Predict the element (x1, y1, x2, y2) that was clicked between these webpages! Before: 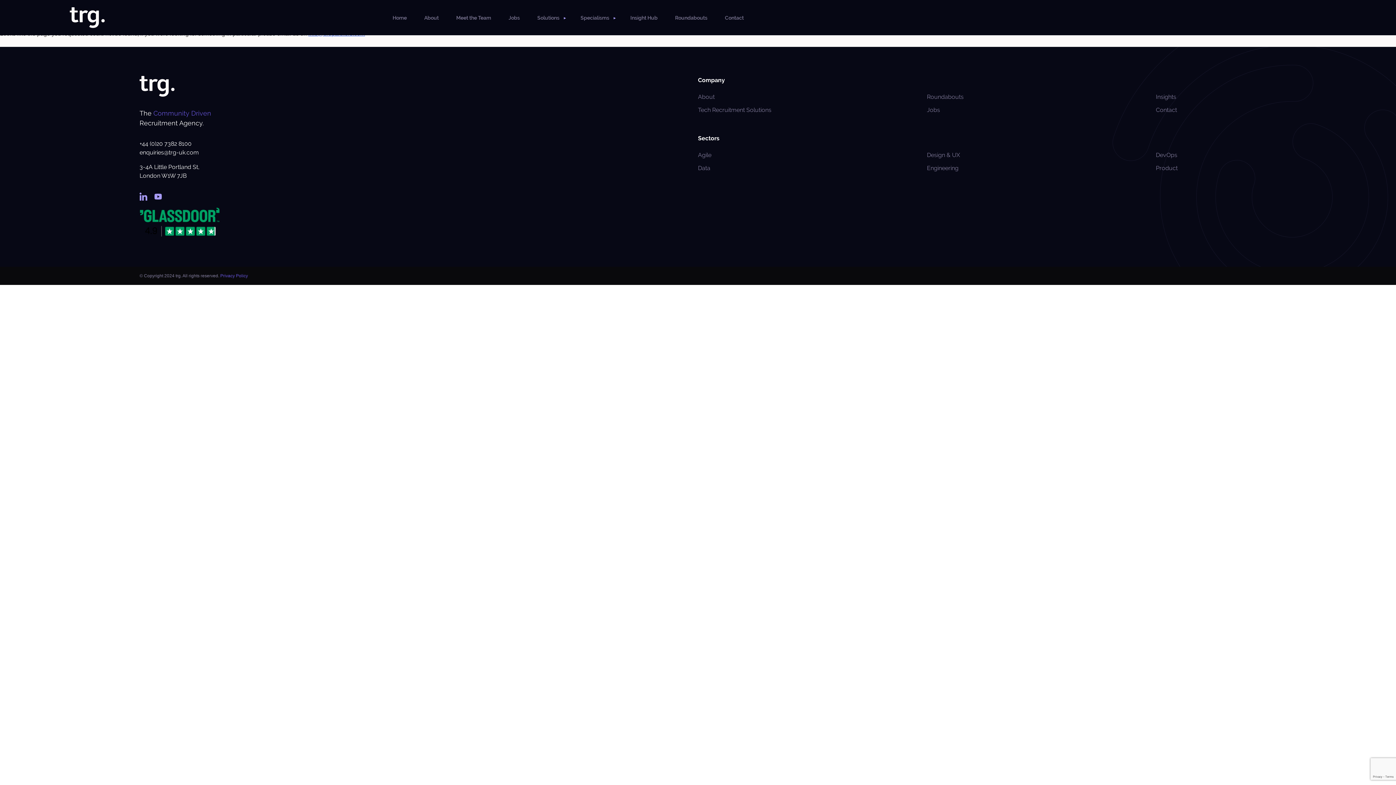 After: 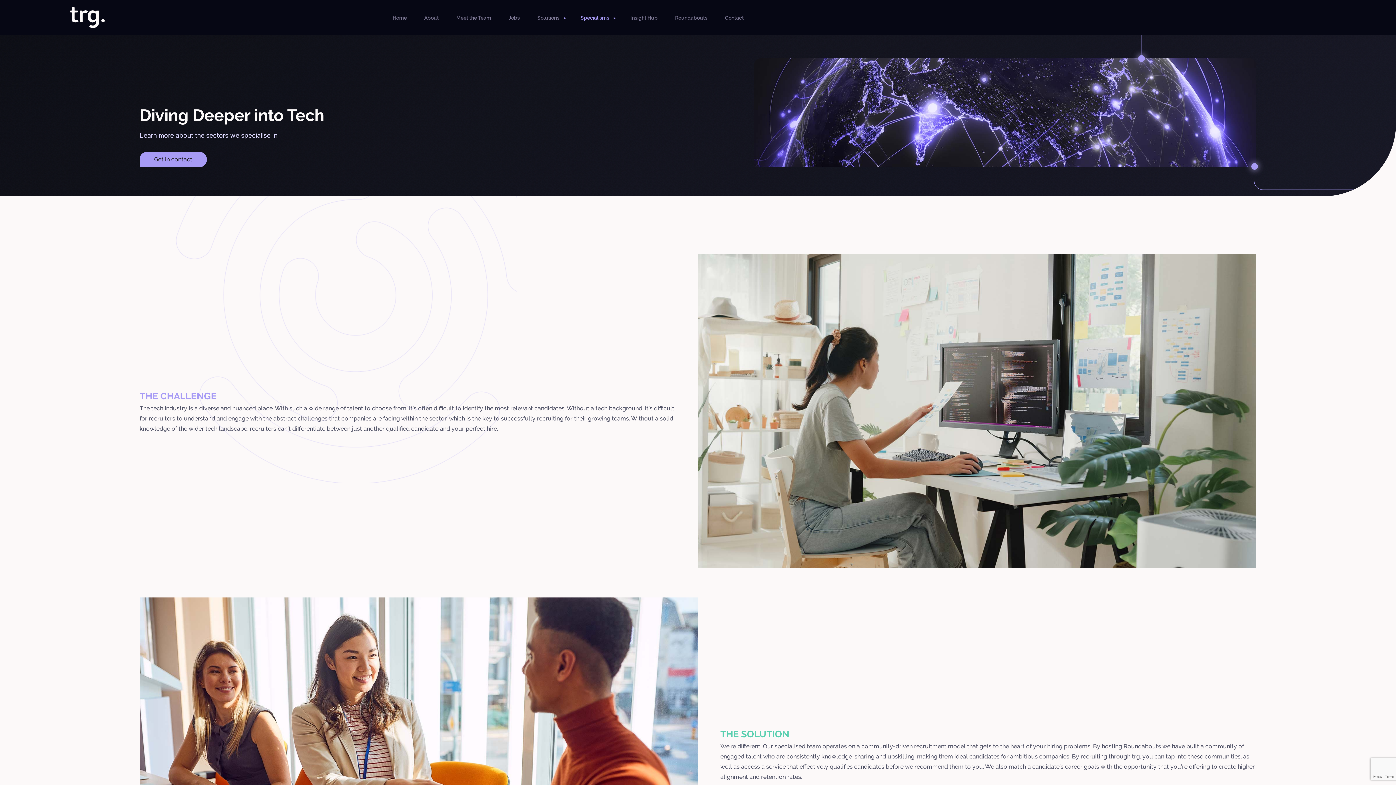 Action: label: Tech Recruitment Solutions bbox: (698, 103, 798, 116)